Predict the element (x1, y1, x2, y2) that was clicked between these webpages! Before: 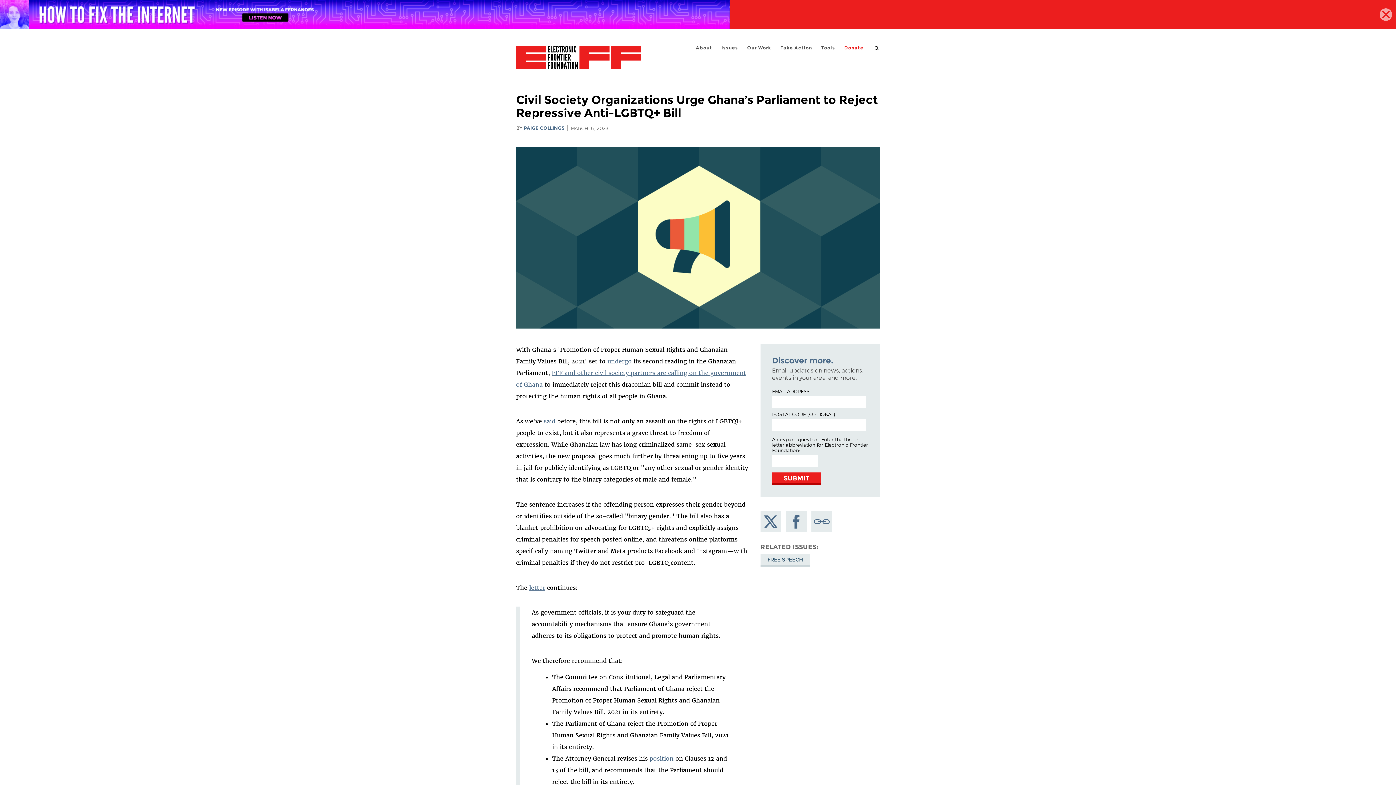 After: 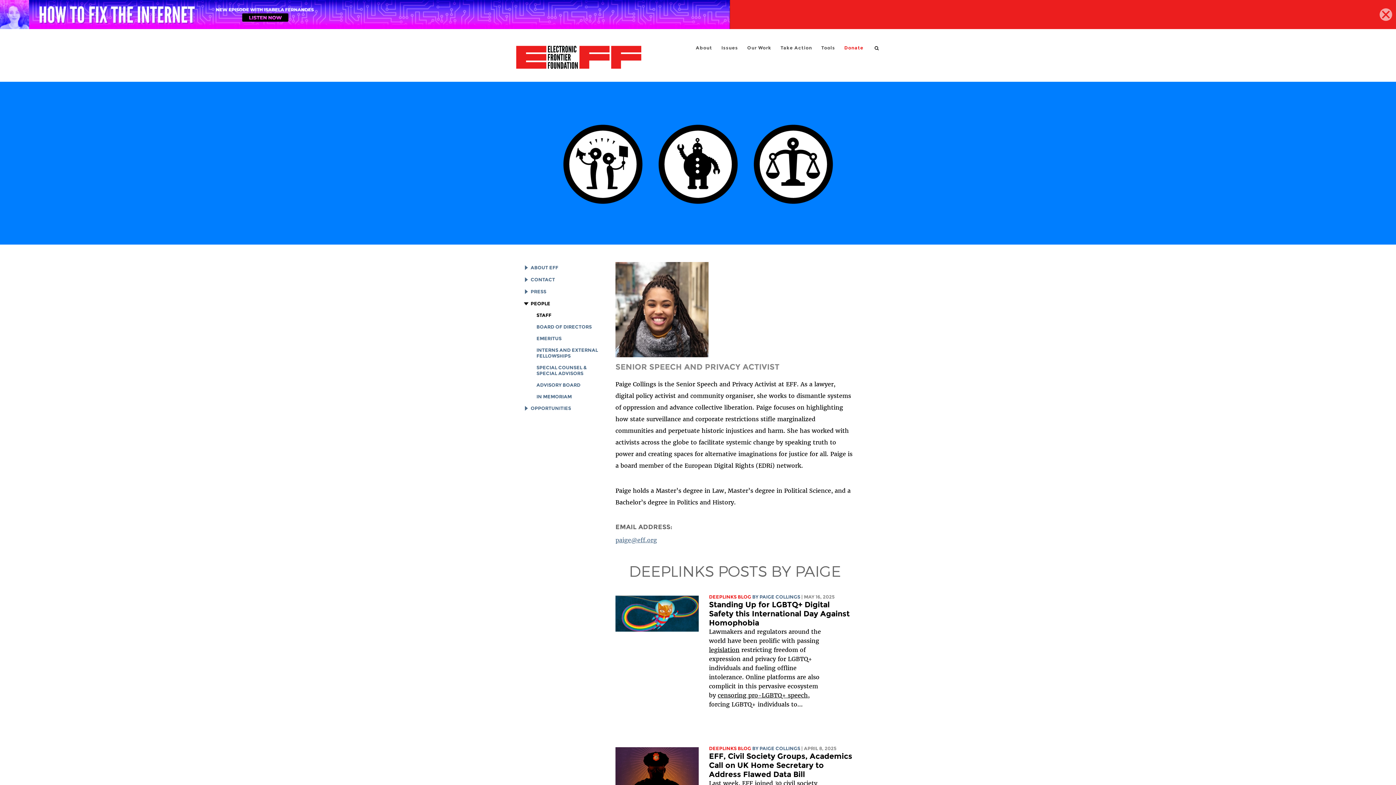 Action: label: PAIGE COLLINGS bbox: (523, 125, 564, 130)